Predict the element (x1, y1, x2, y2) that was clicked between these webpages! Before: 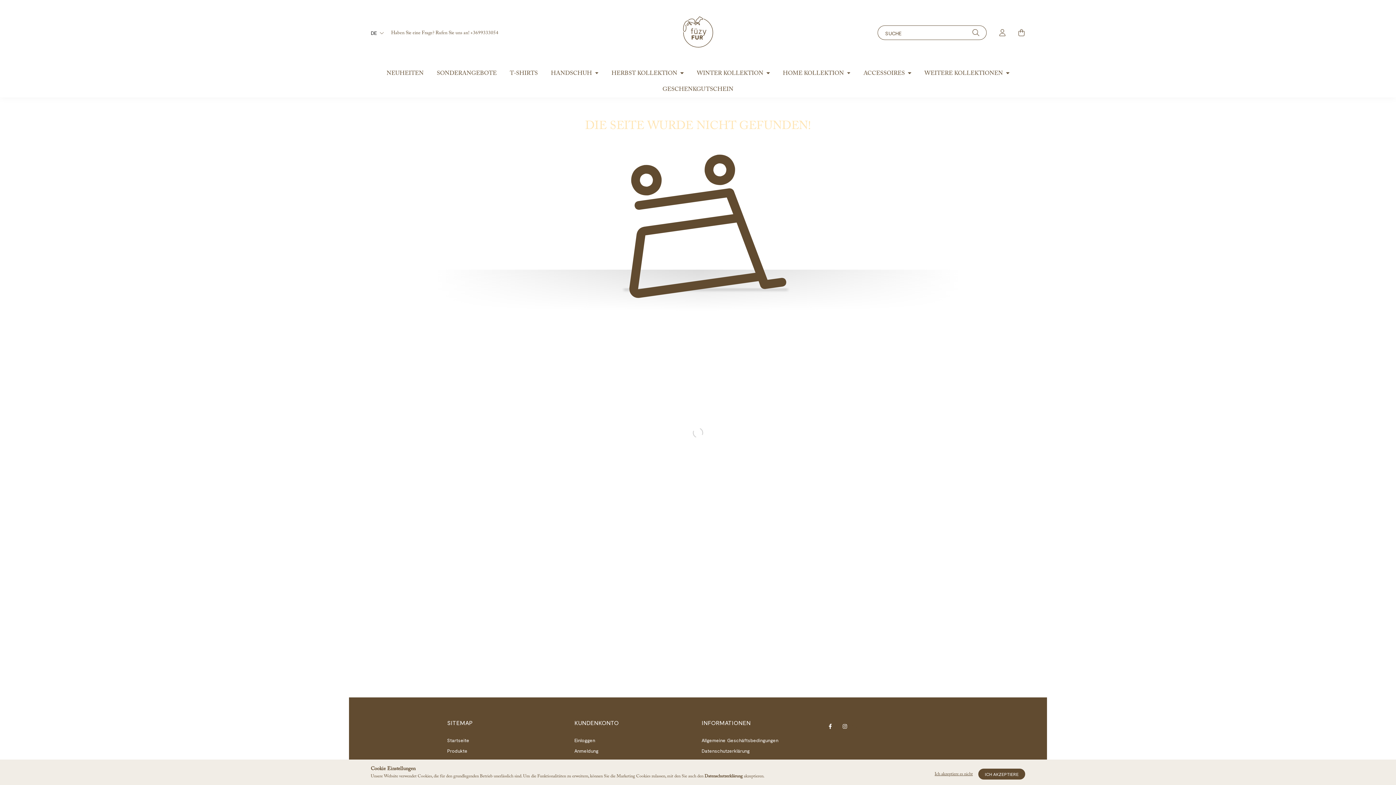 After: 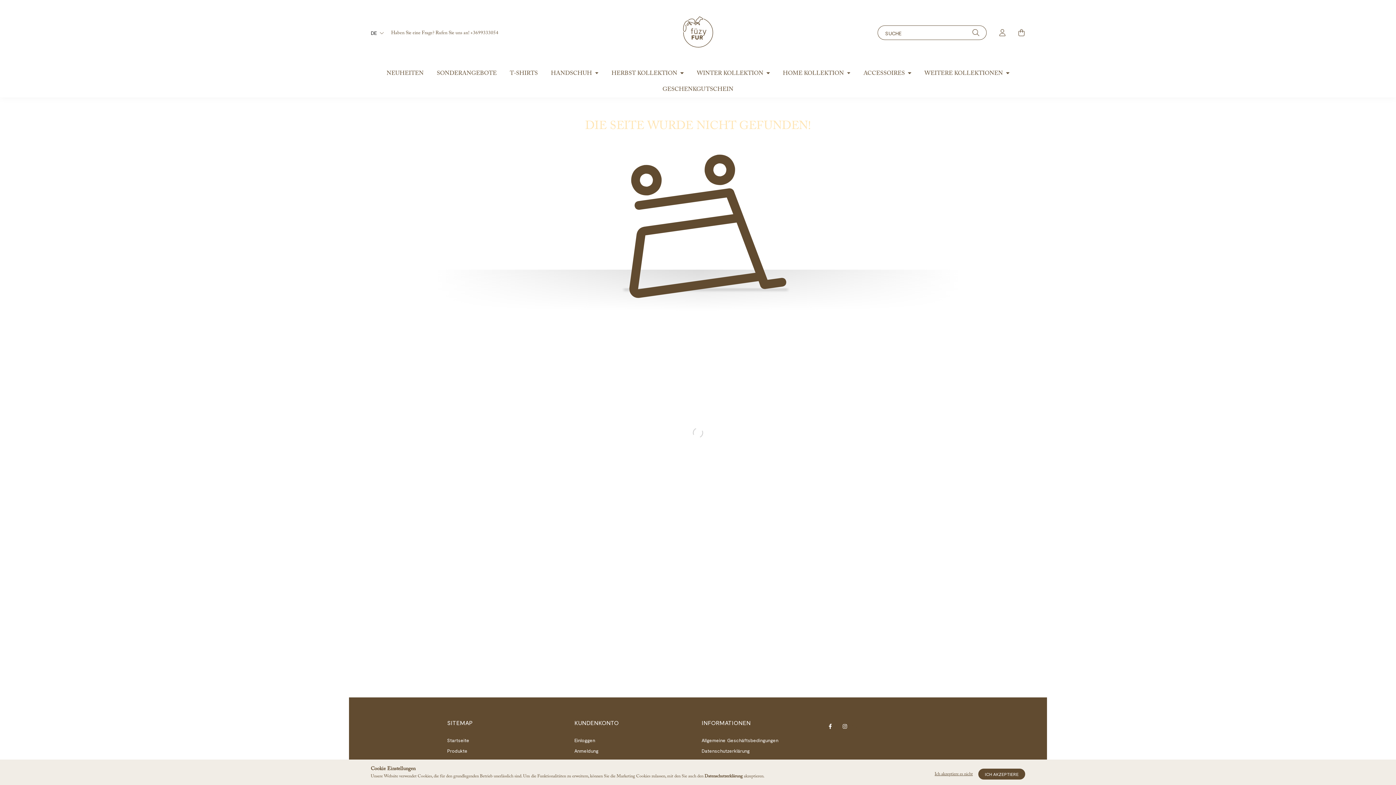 Action: bbox: (704, 774, 742, 778) label: Datenschutzerklärung